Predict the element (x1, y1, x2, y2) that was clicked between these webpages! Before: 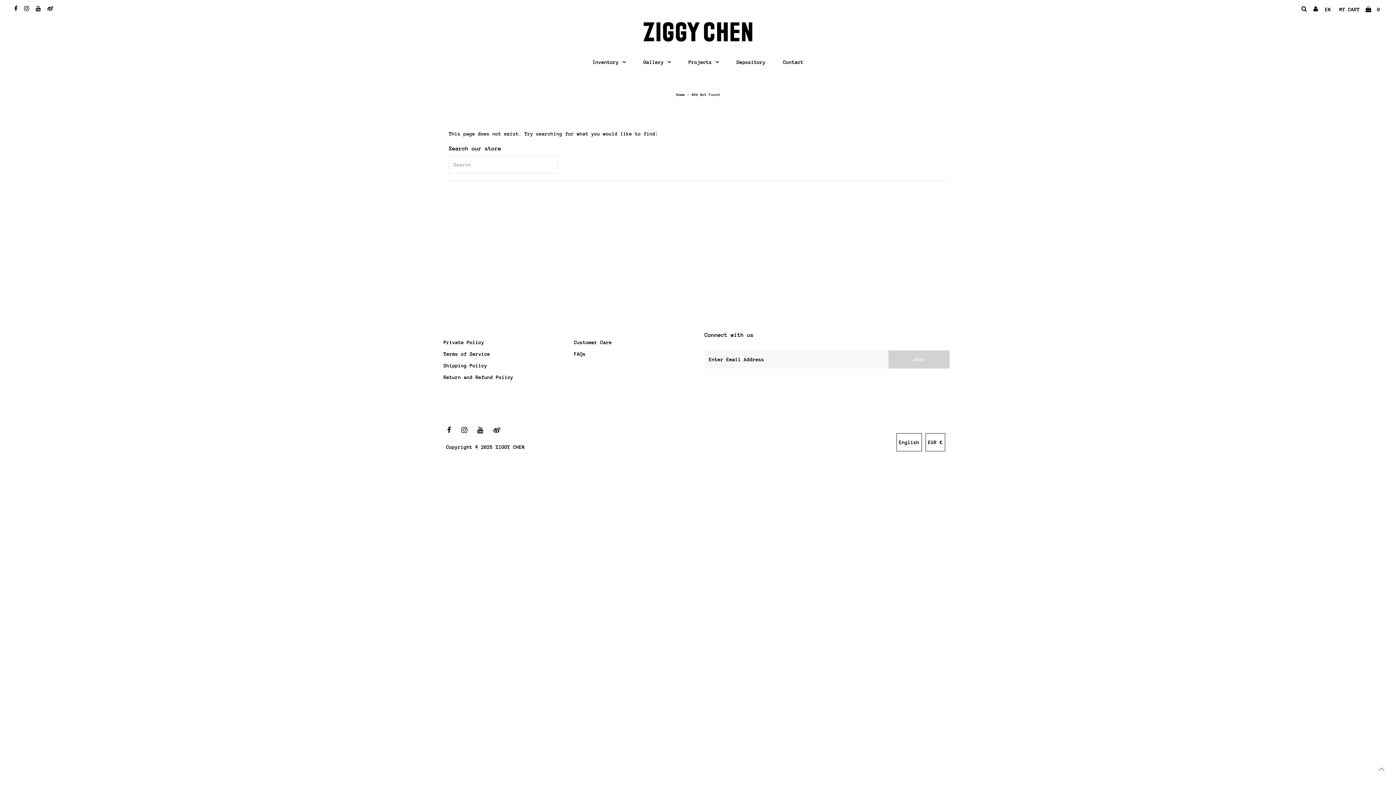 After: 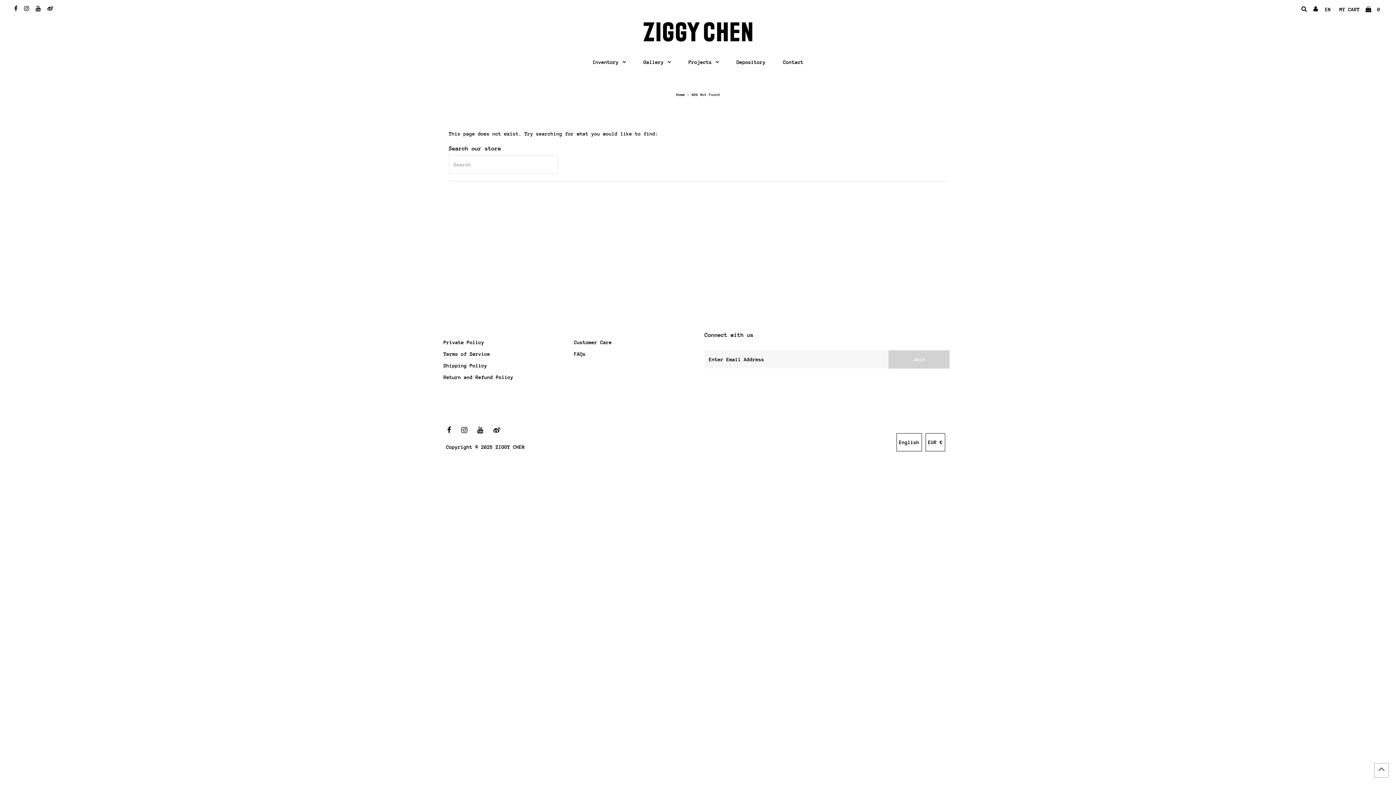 Action: bbox: (1374, 763, 1389, 778)